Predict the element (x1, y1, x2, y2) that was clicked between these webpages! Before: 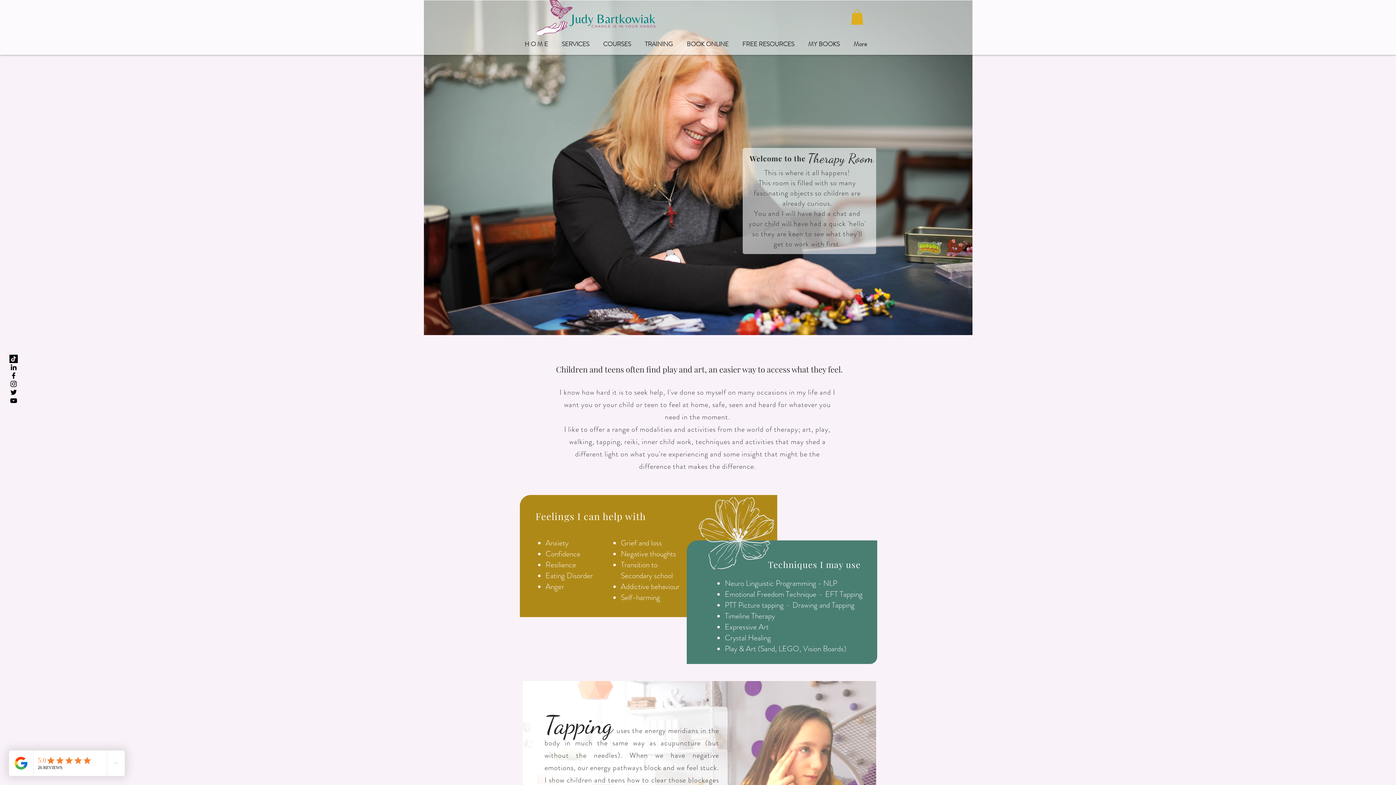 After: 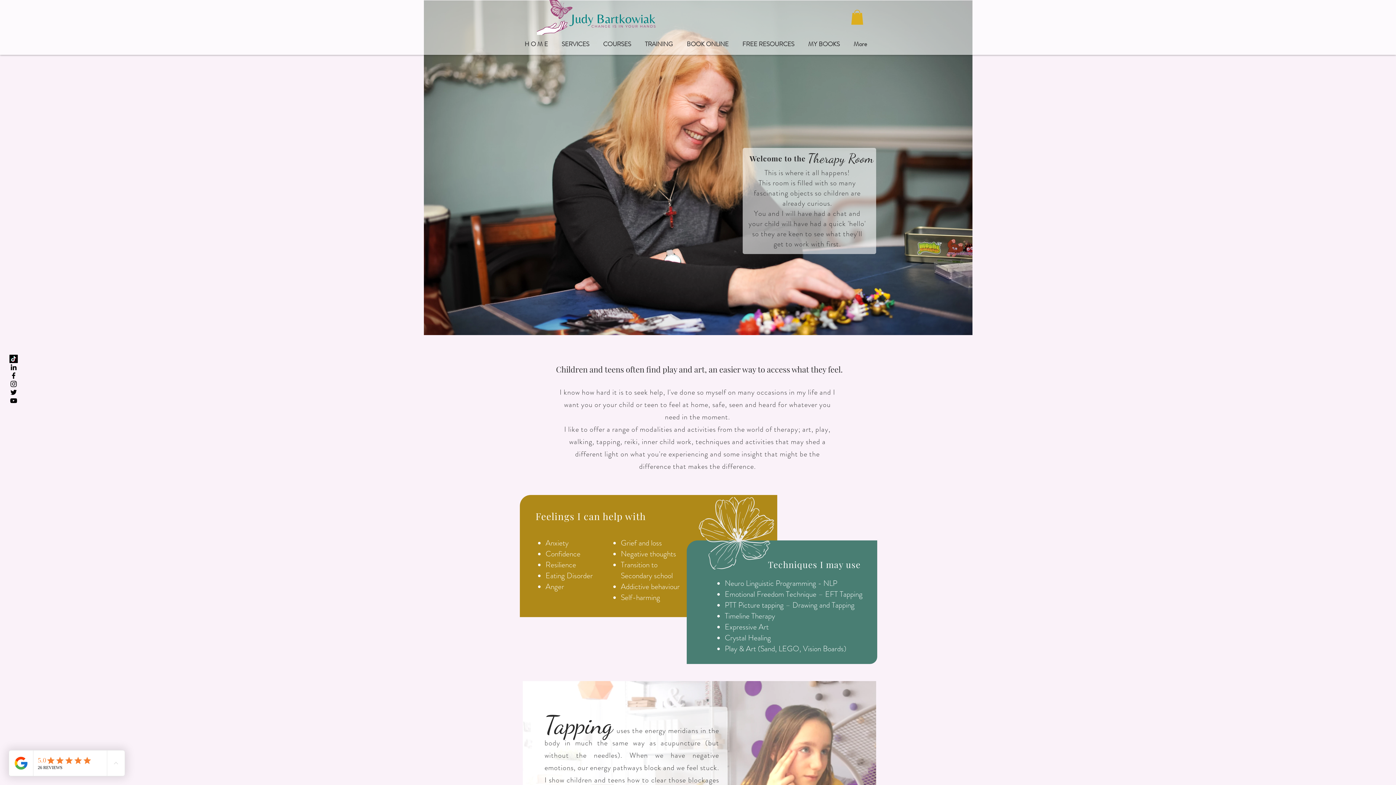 Action: label: TikTok bbox: (9, 354, 17, 363)